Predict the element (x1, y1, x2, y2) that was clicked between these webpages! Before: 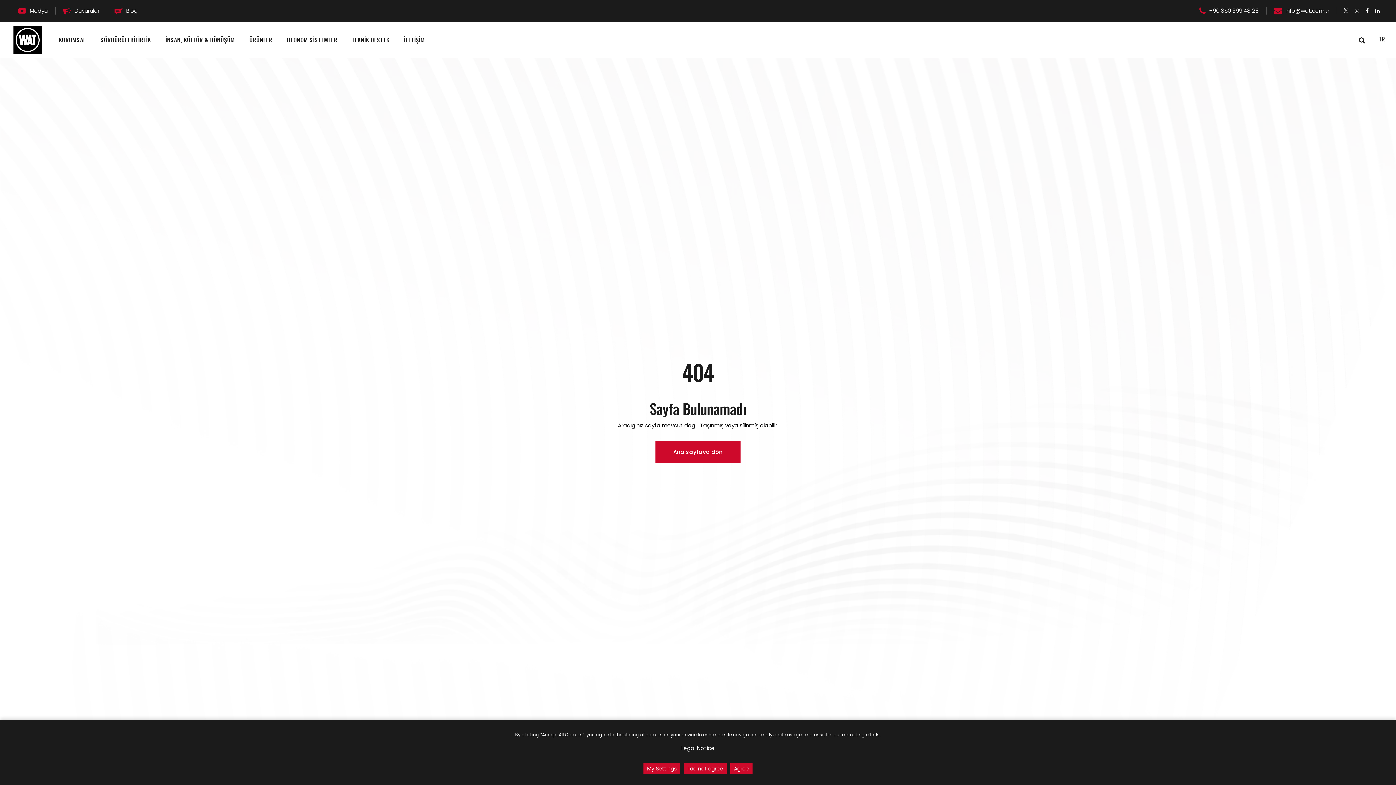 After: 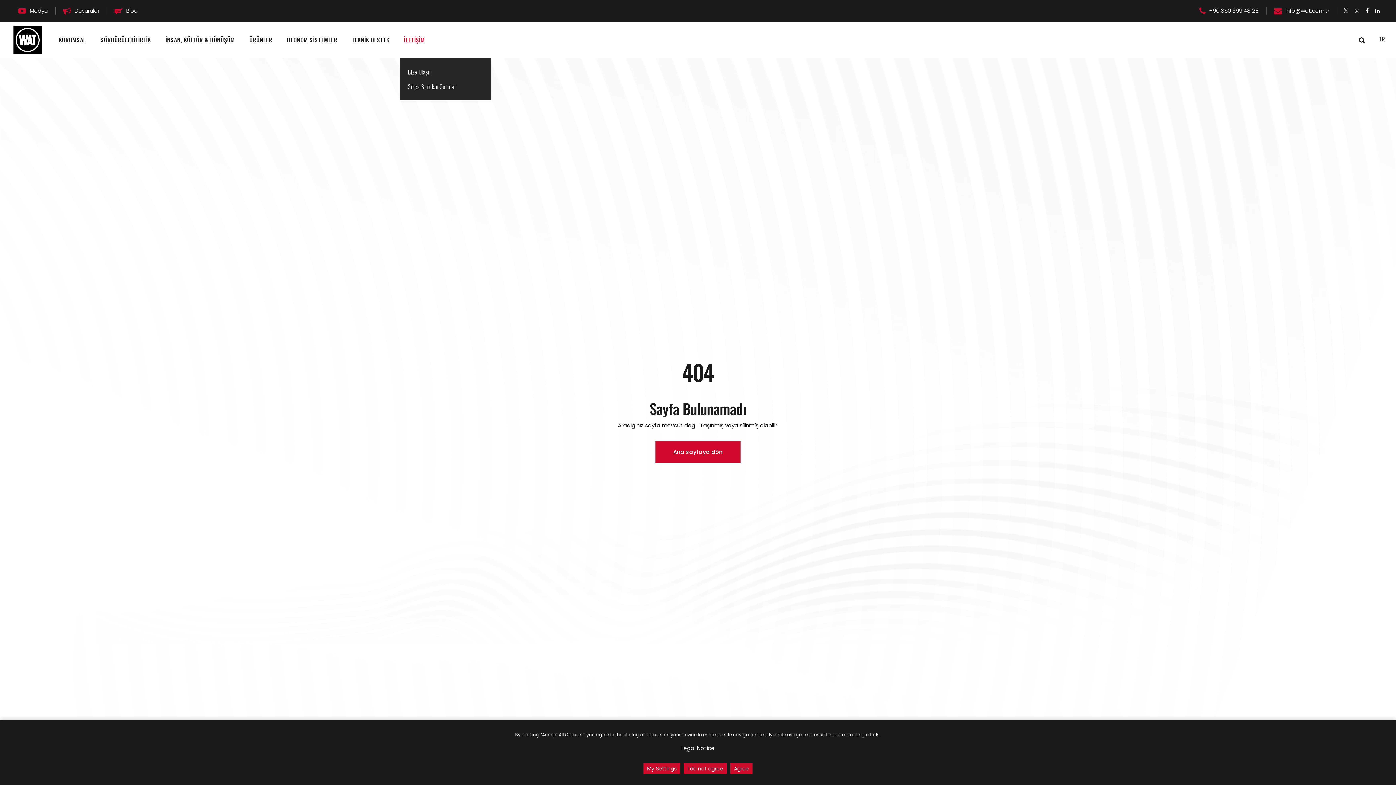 Action: label: İLETİŞİM bbox: (396, 21, 432, 58)